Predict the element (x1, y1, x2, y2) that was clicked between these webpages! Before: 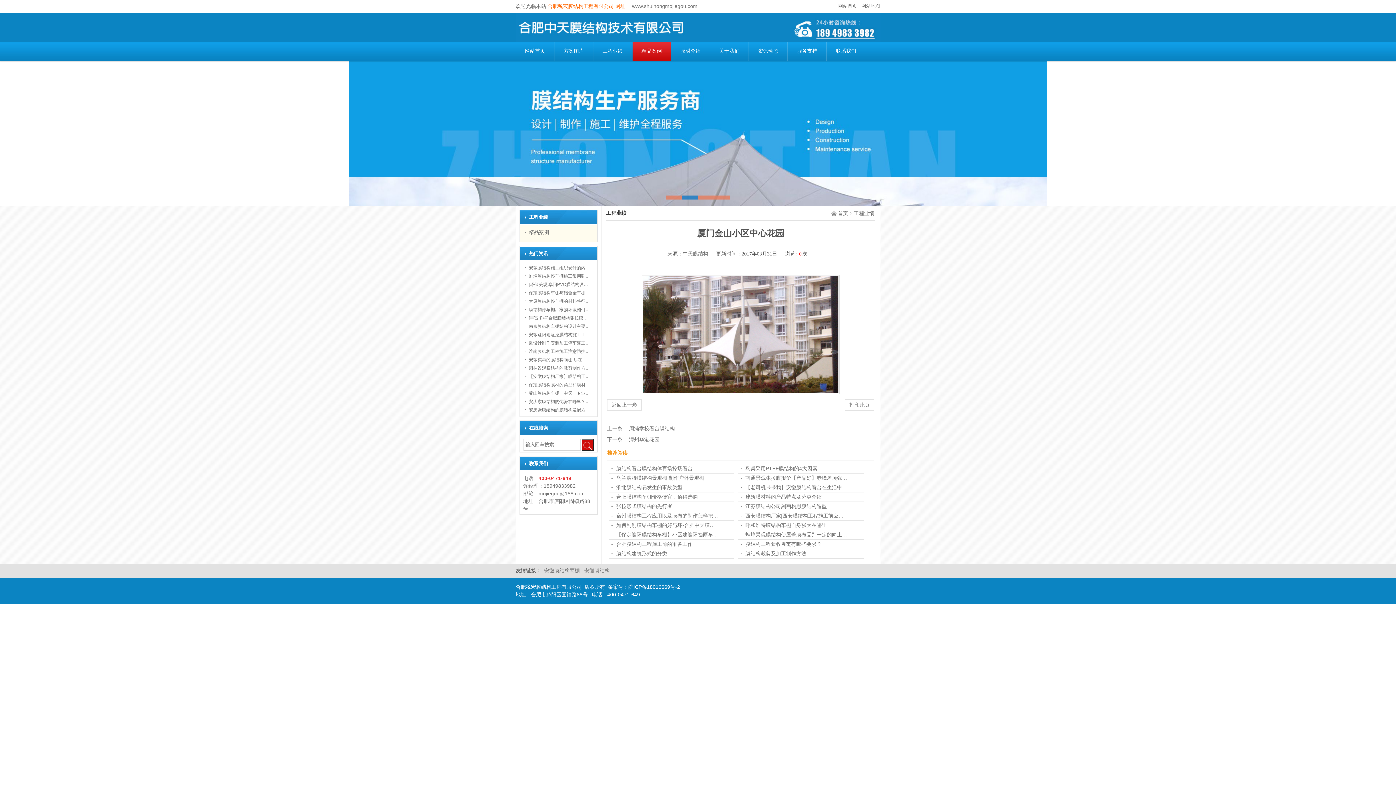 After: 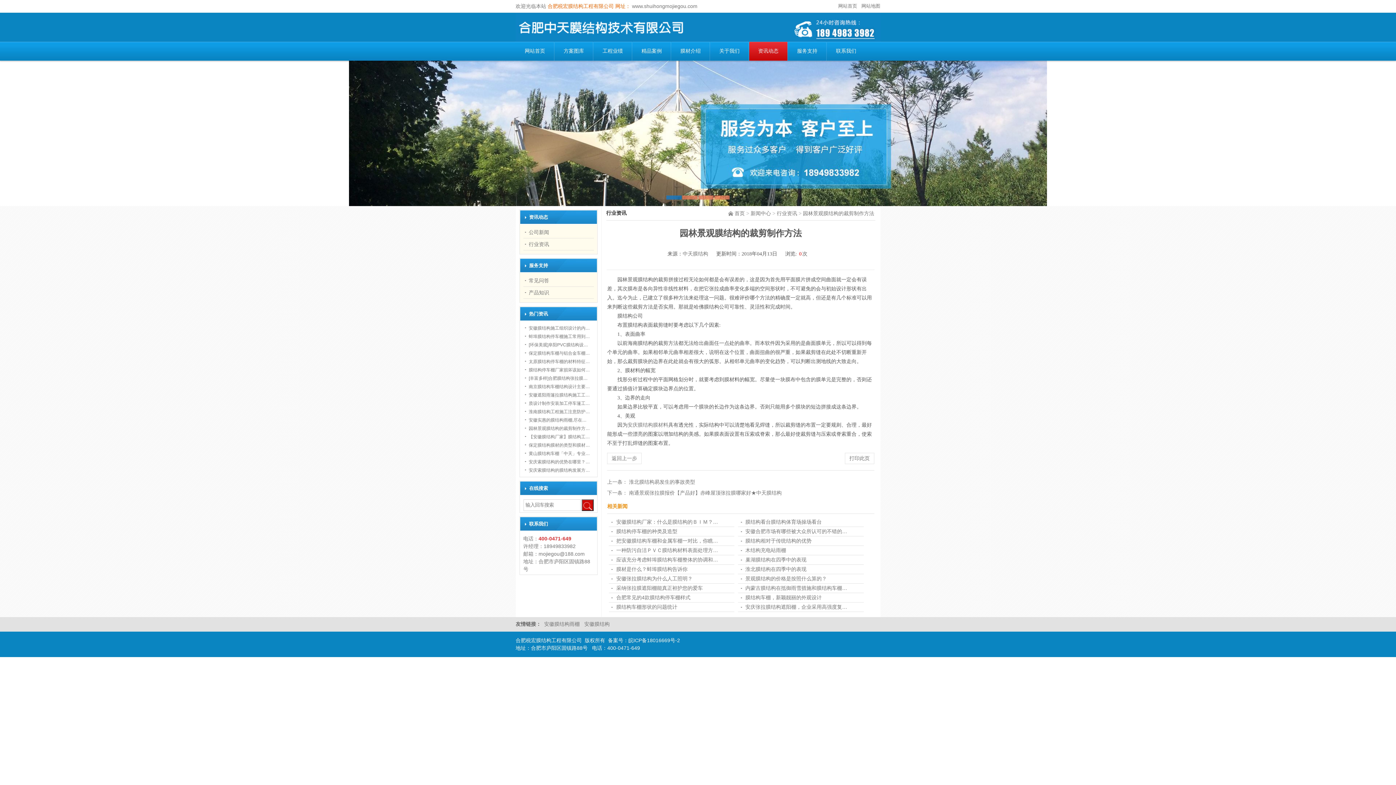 Action: label: 园林景观膜结构的裁剪制作方… bbox: (528, 365, 590, 370)